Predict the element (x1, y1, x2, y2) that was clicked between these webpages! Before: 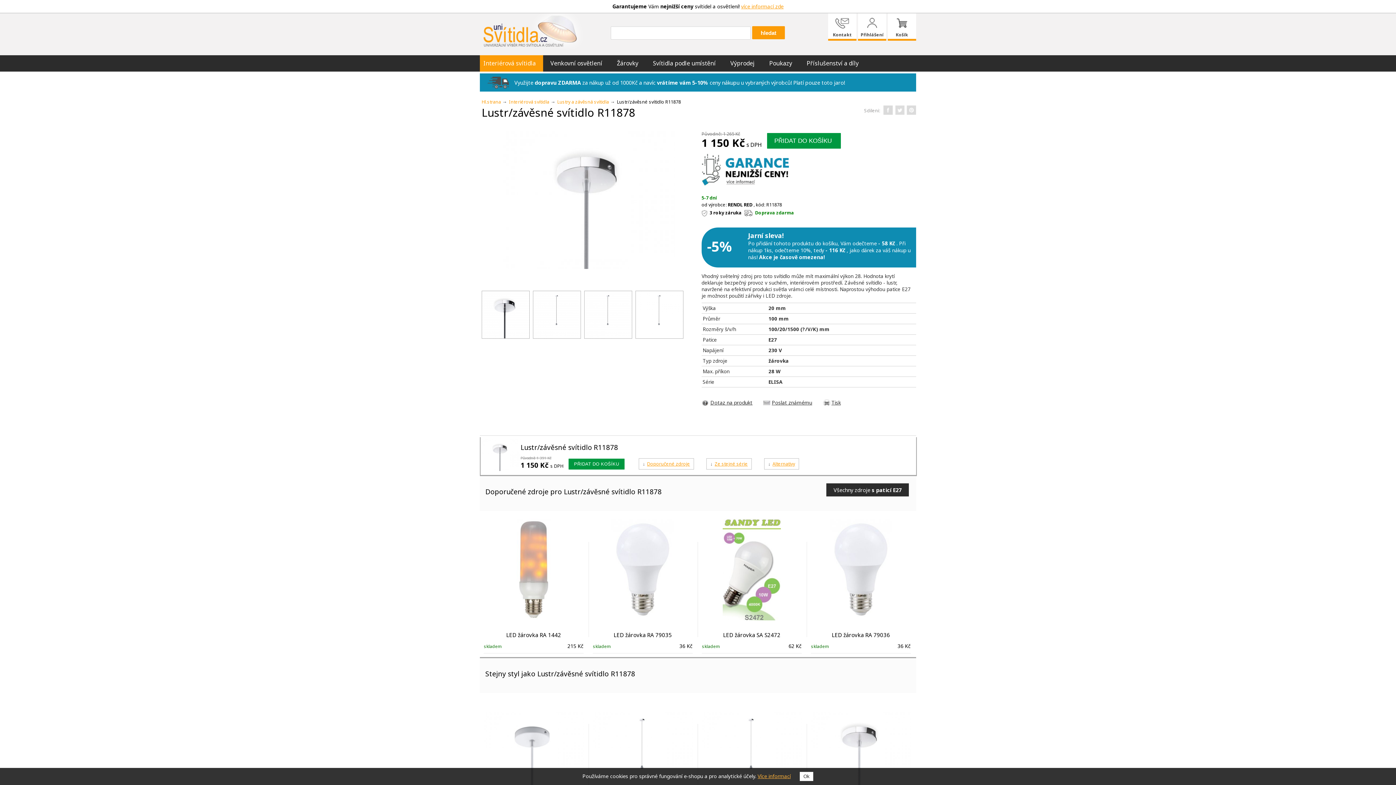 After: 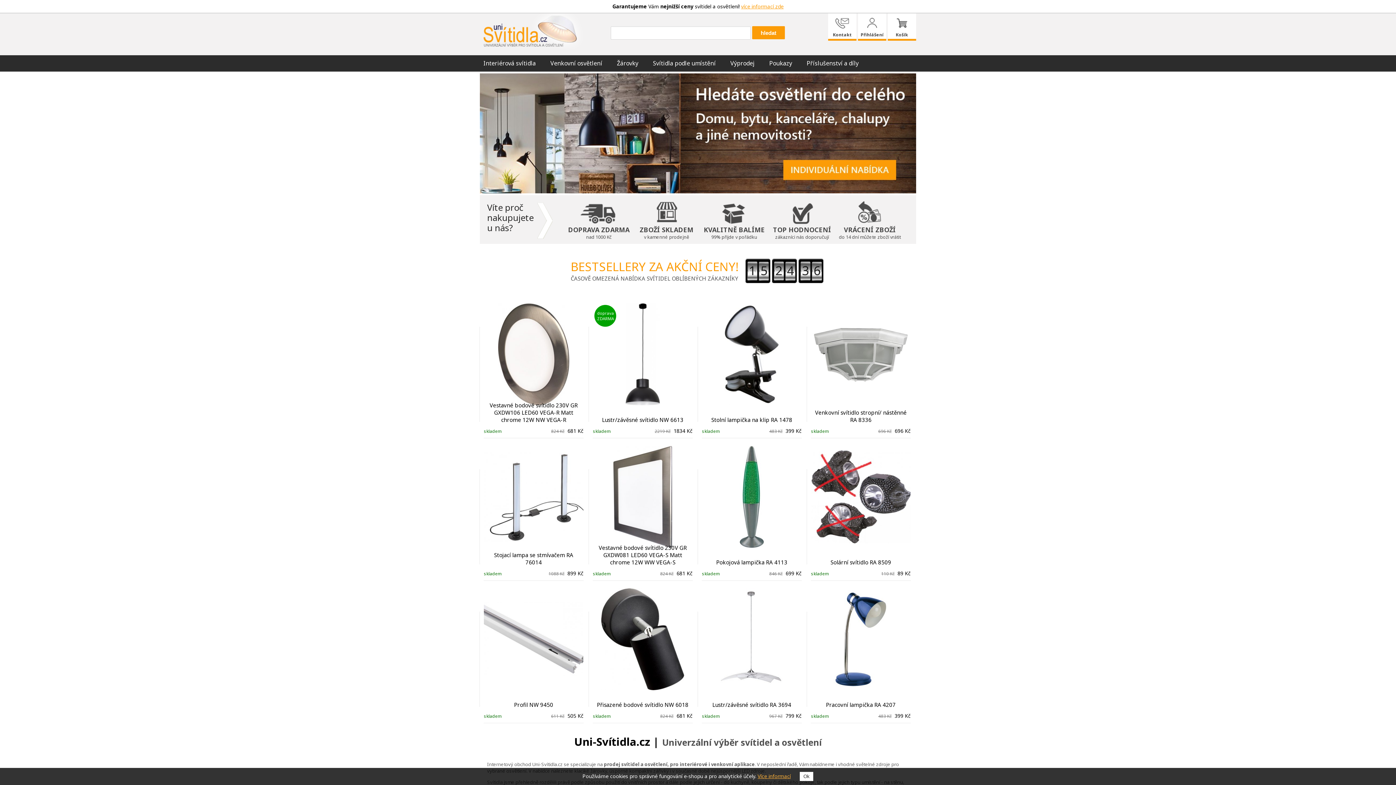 Action: bbox: (483, 13, 587, 53)